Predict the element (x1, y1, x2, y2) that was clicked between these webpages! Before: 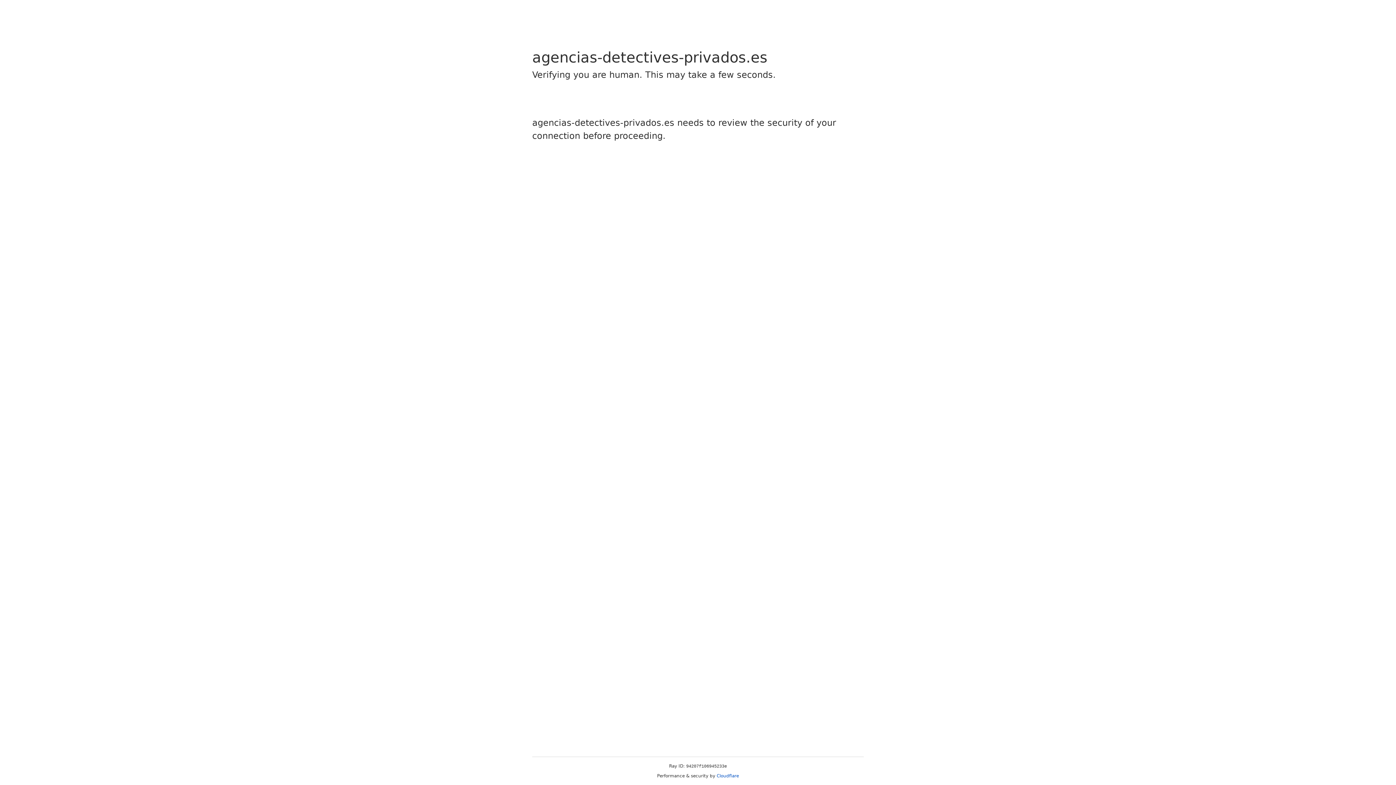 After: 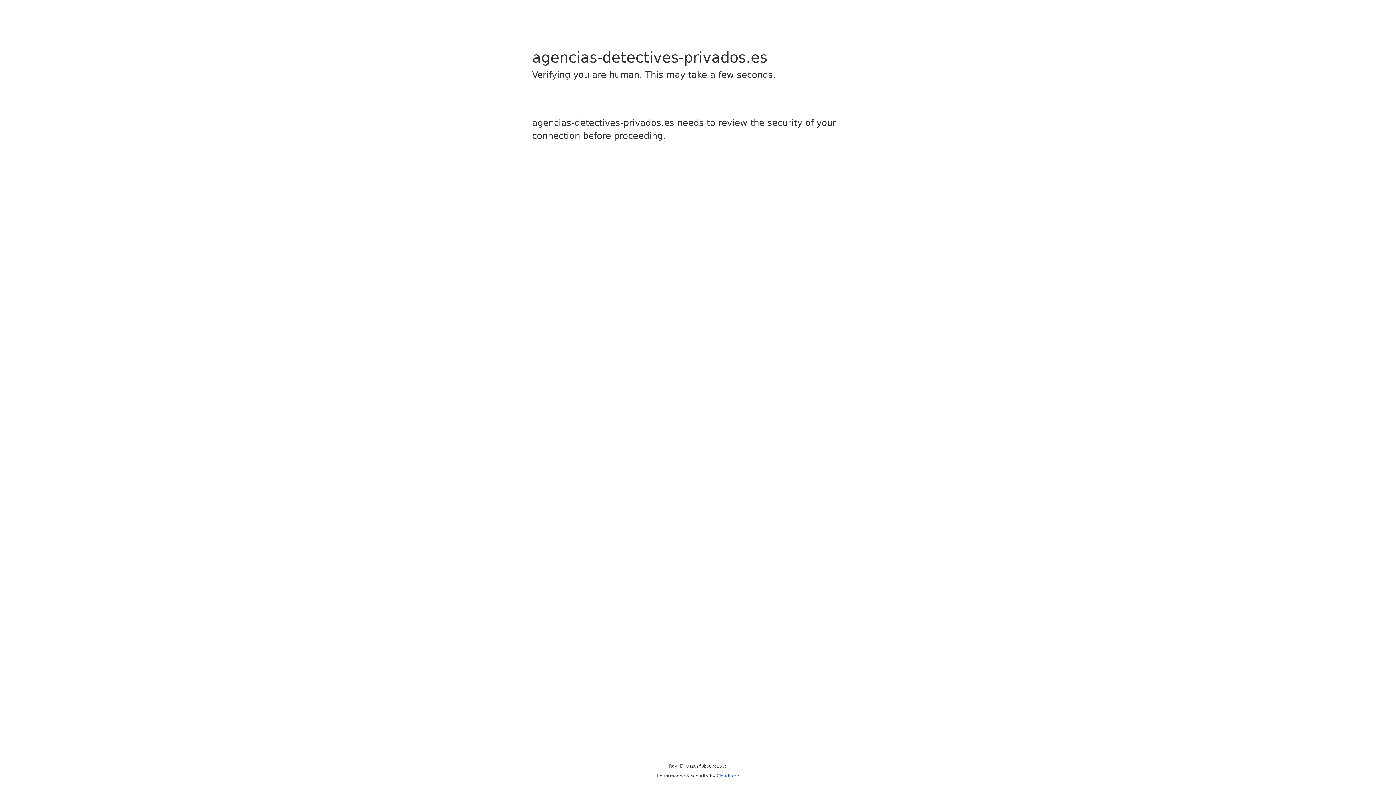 Action: bbox: (716, 773, 739, 778) label: Cloudflare